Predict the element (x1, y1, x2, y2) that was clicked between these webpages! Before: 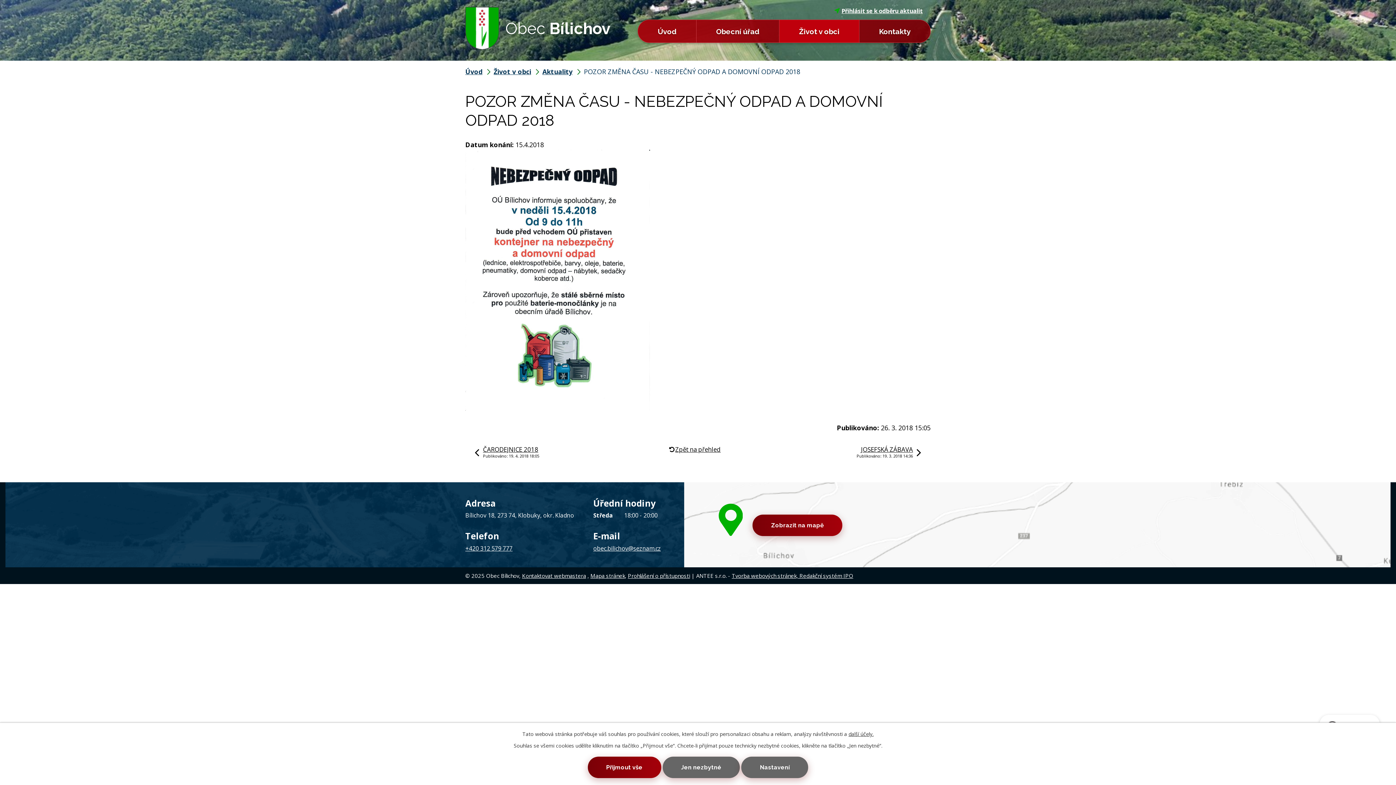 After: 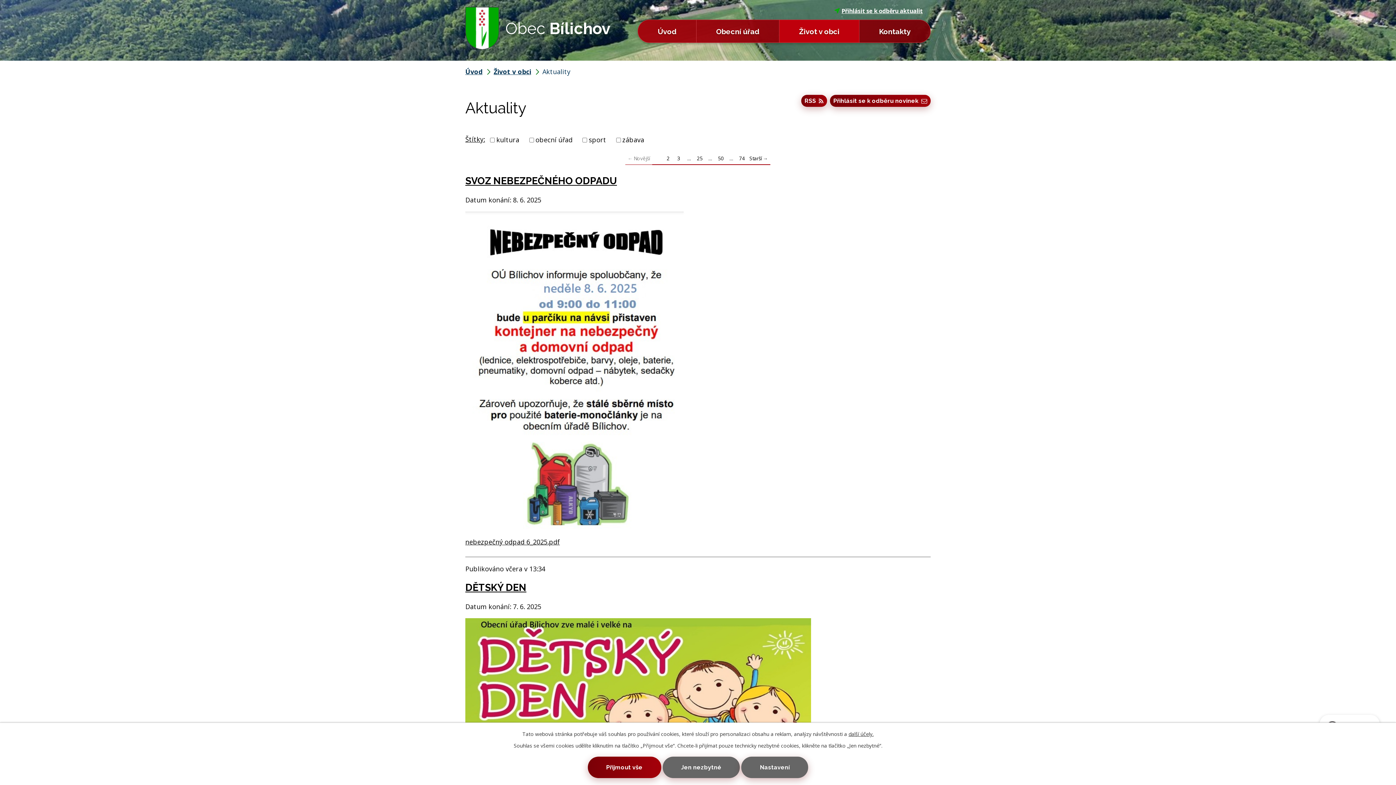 Action: bbox: (675, 446, 720, 453) label: Zpět na přehled